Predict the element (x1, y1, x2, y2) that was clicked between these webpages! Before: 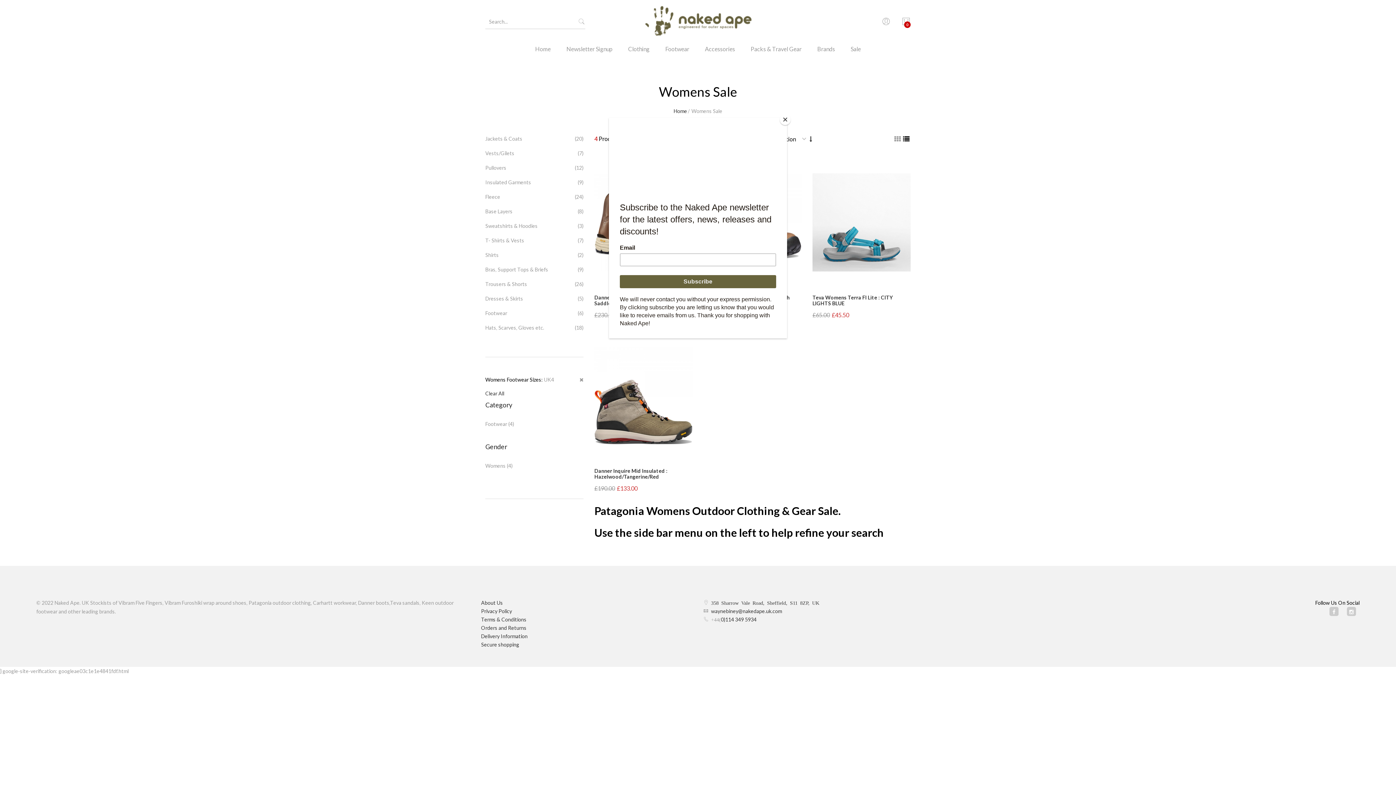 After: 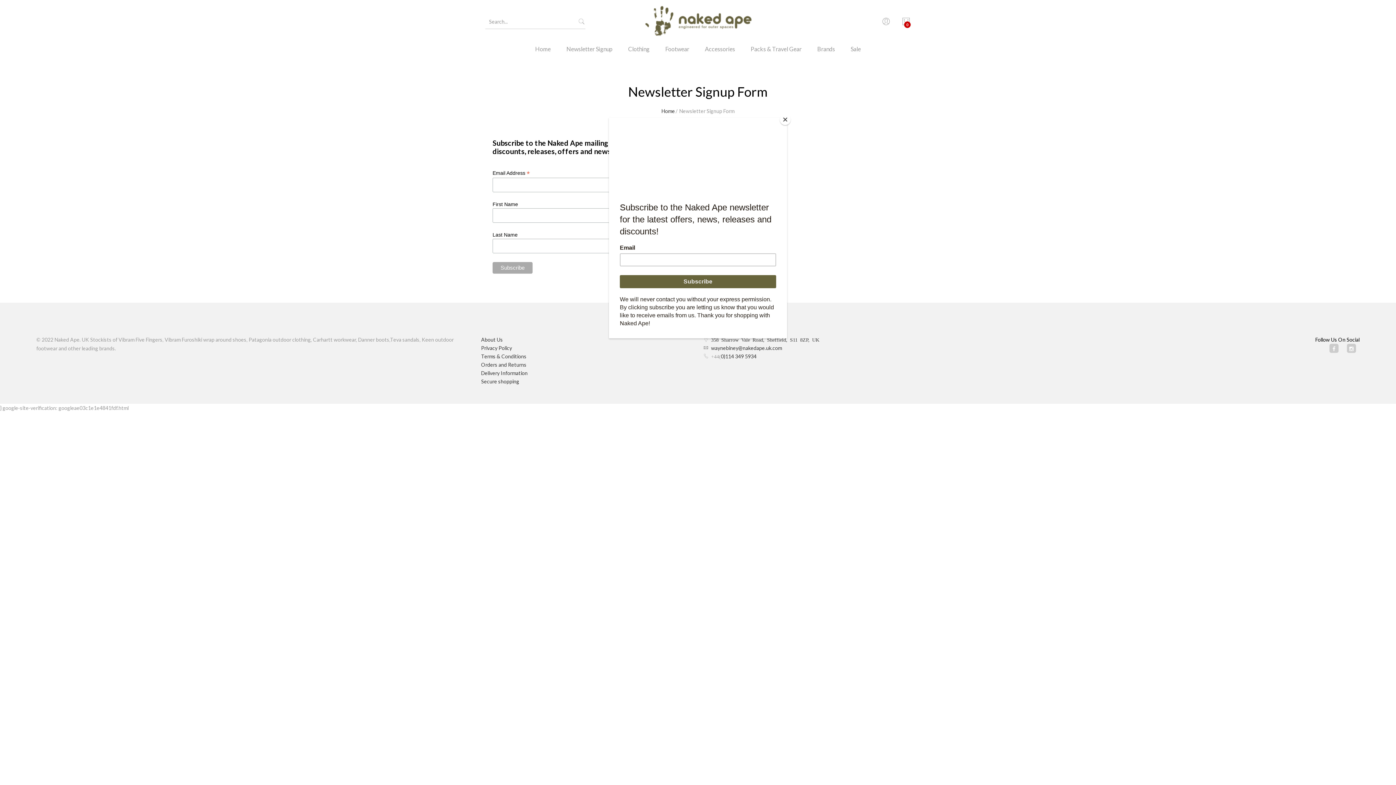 Action: bbox: (559, 43, 620, 64) label: Newsletter Signup